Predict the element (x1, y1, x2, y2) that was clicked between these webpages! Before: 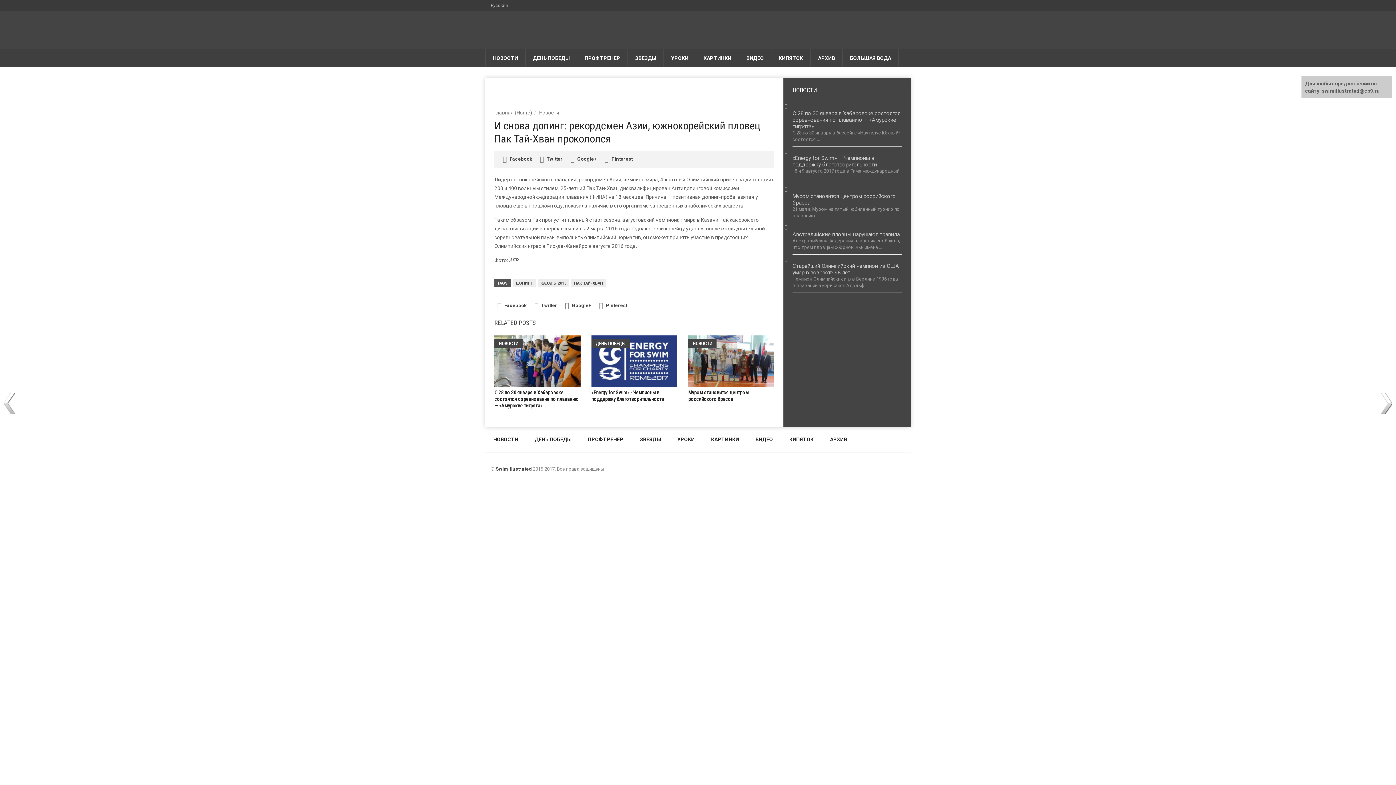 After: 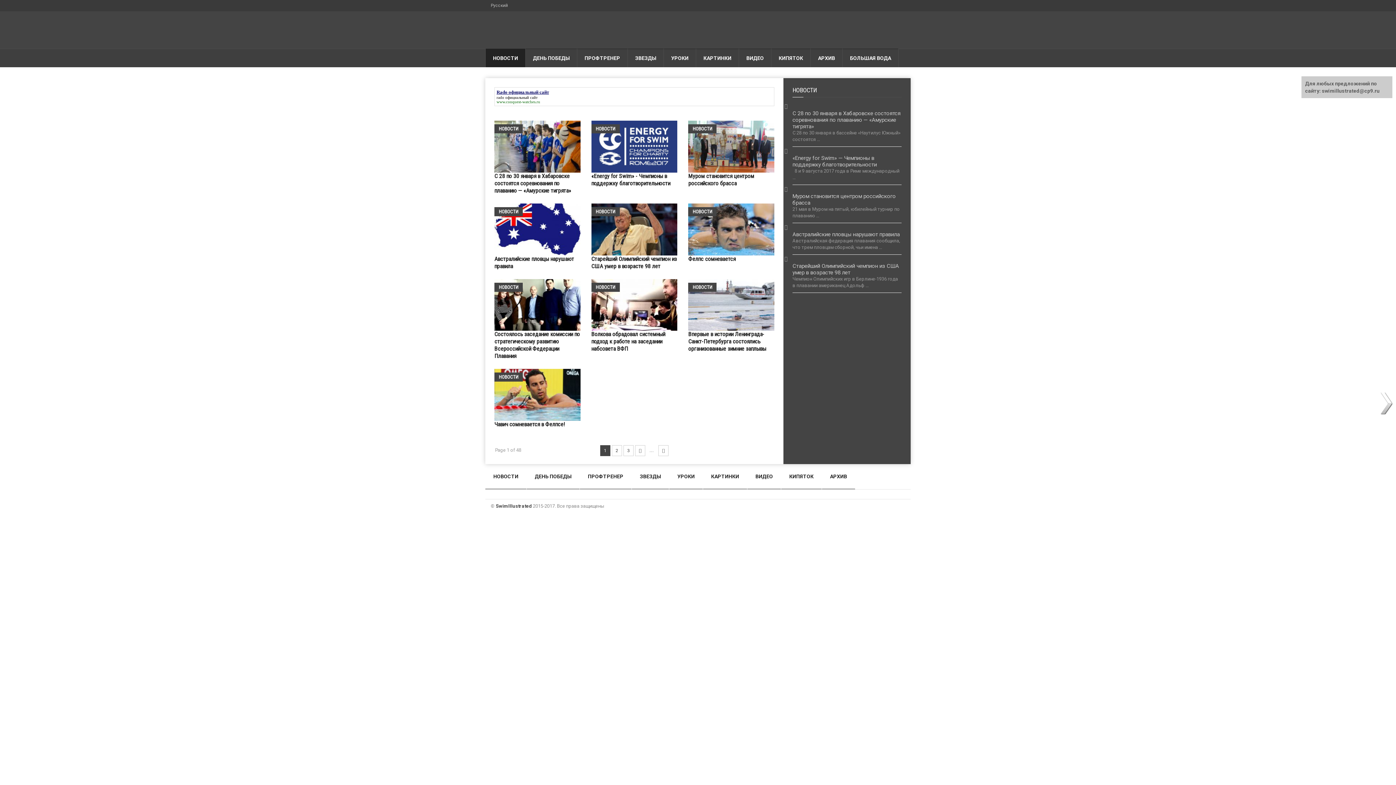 Action: bbox: (539, 109, 559, 115) label: Новости